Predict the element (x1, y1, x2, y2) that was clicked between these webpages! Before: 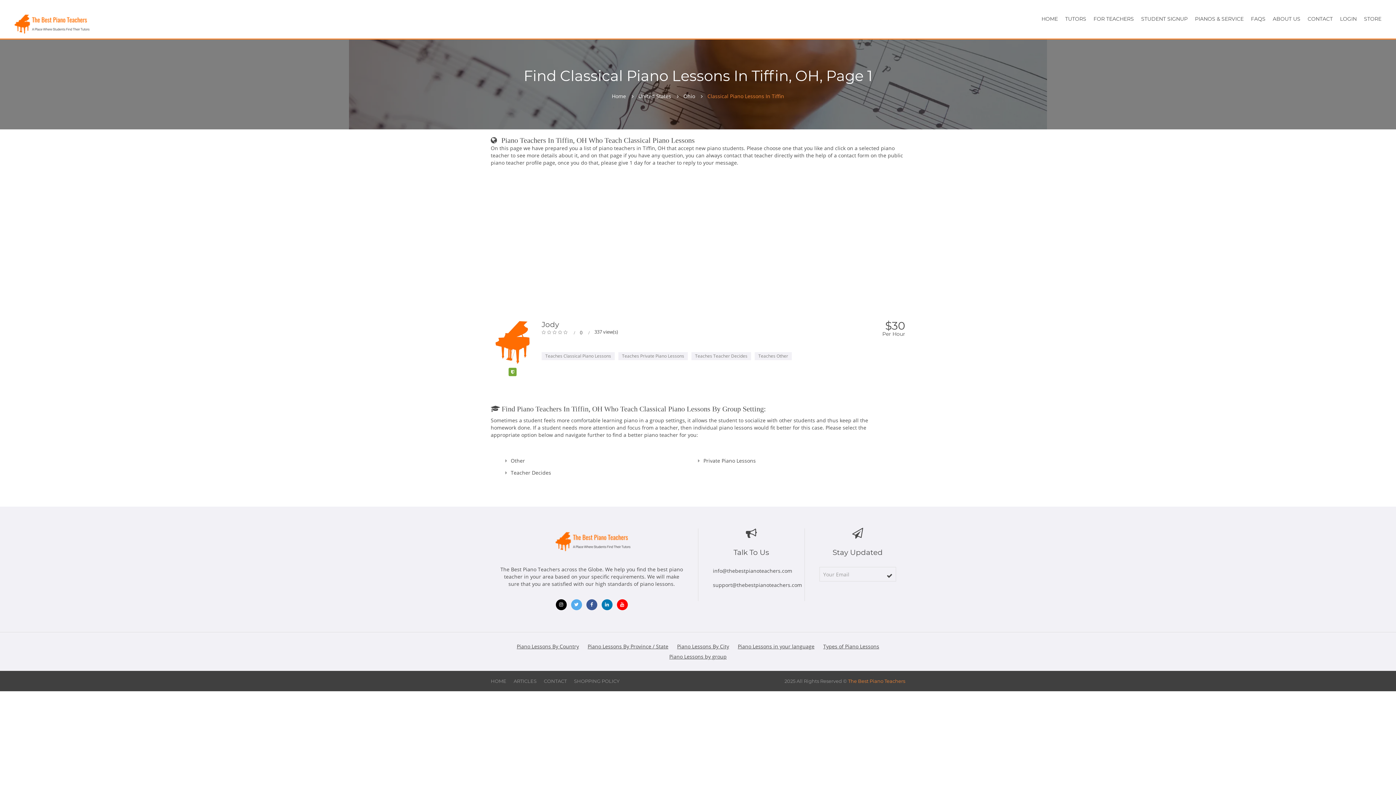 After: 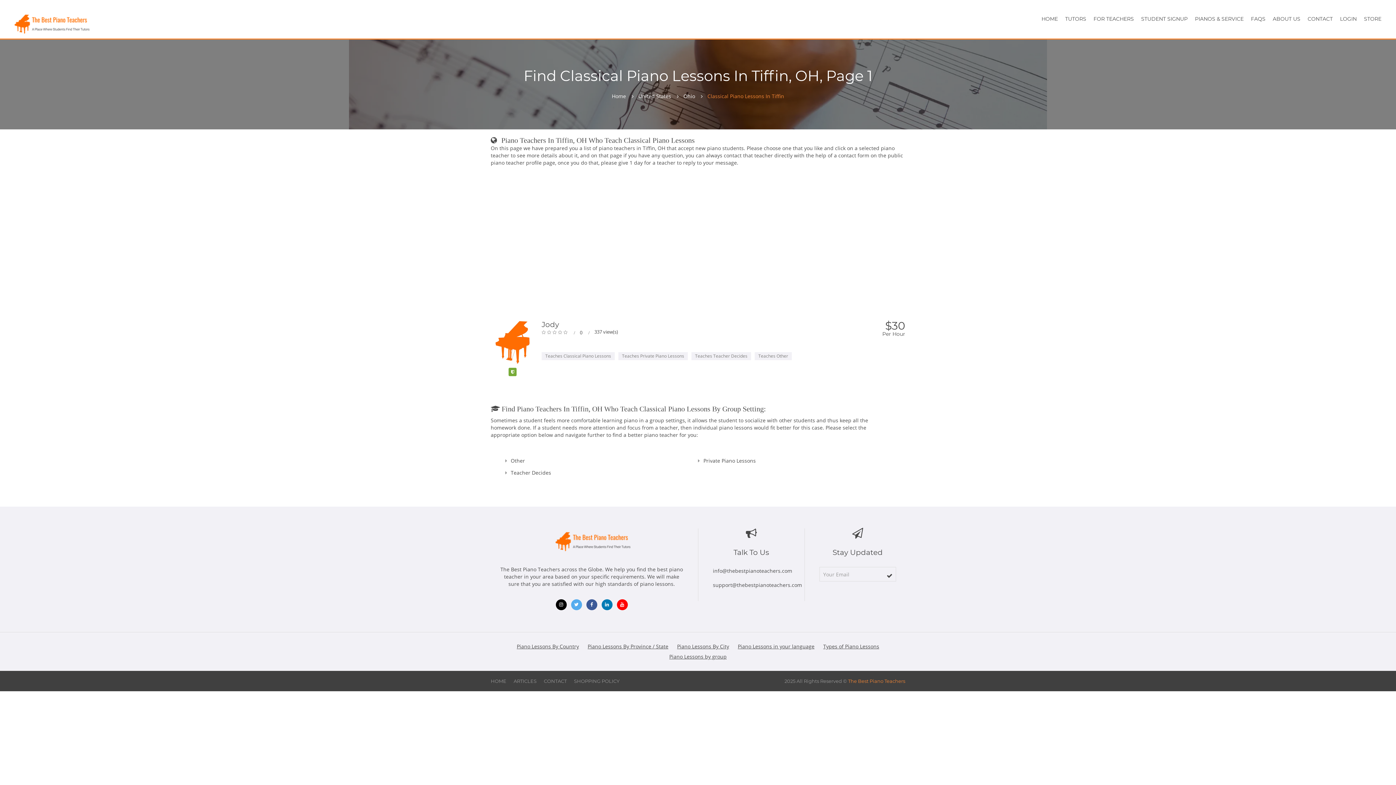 Action: bbox: (601, 599, 612, 610) label: LinkedIn